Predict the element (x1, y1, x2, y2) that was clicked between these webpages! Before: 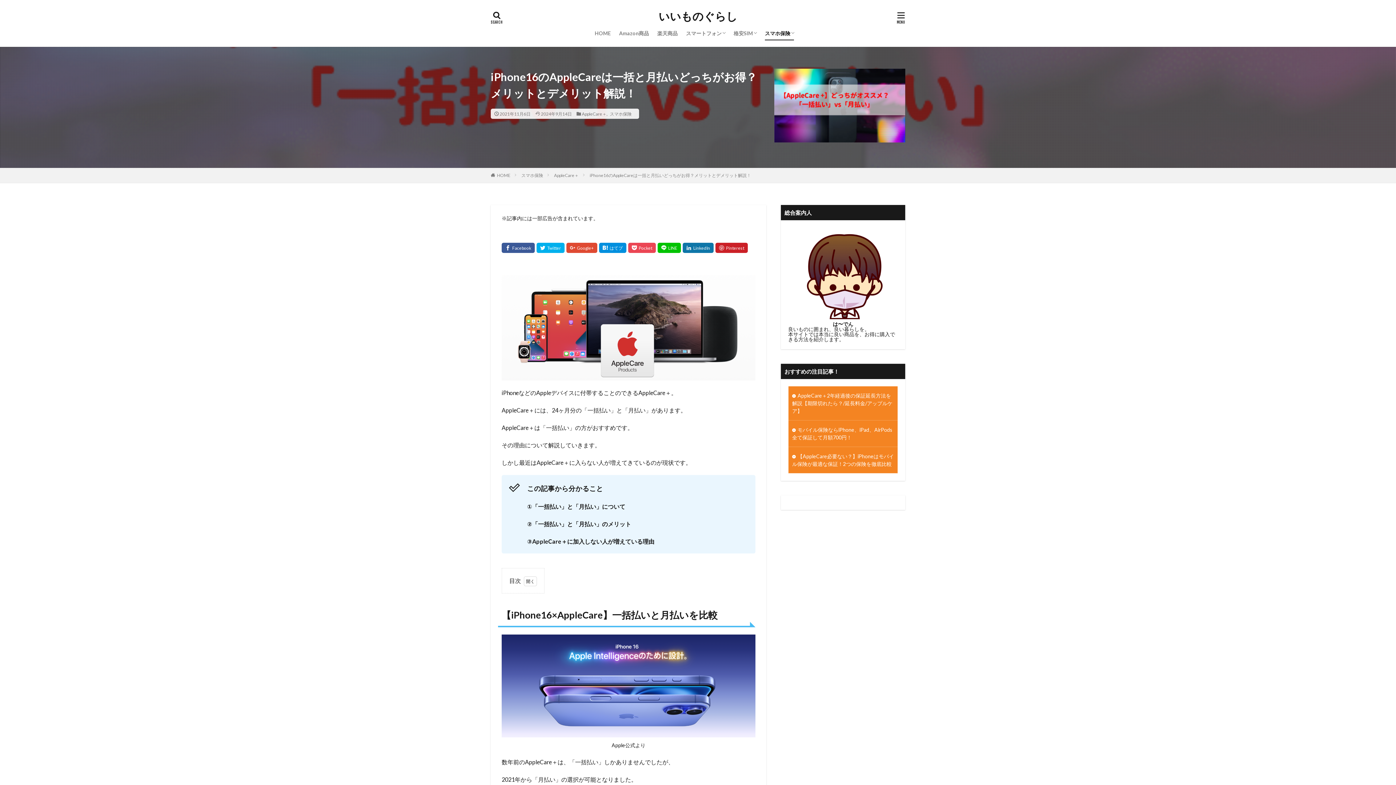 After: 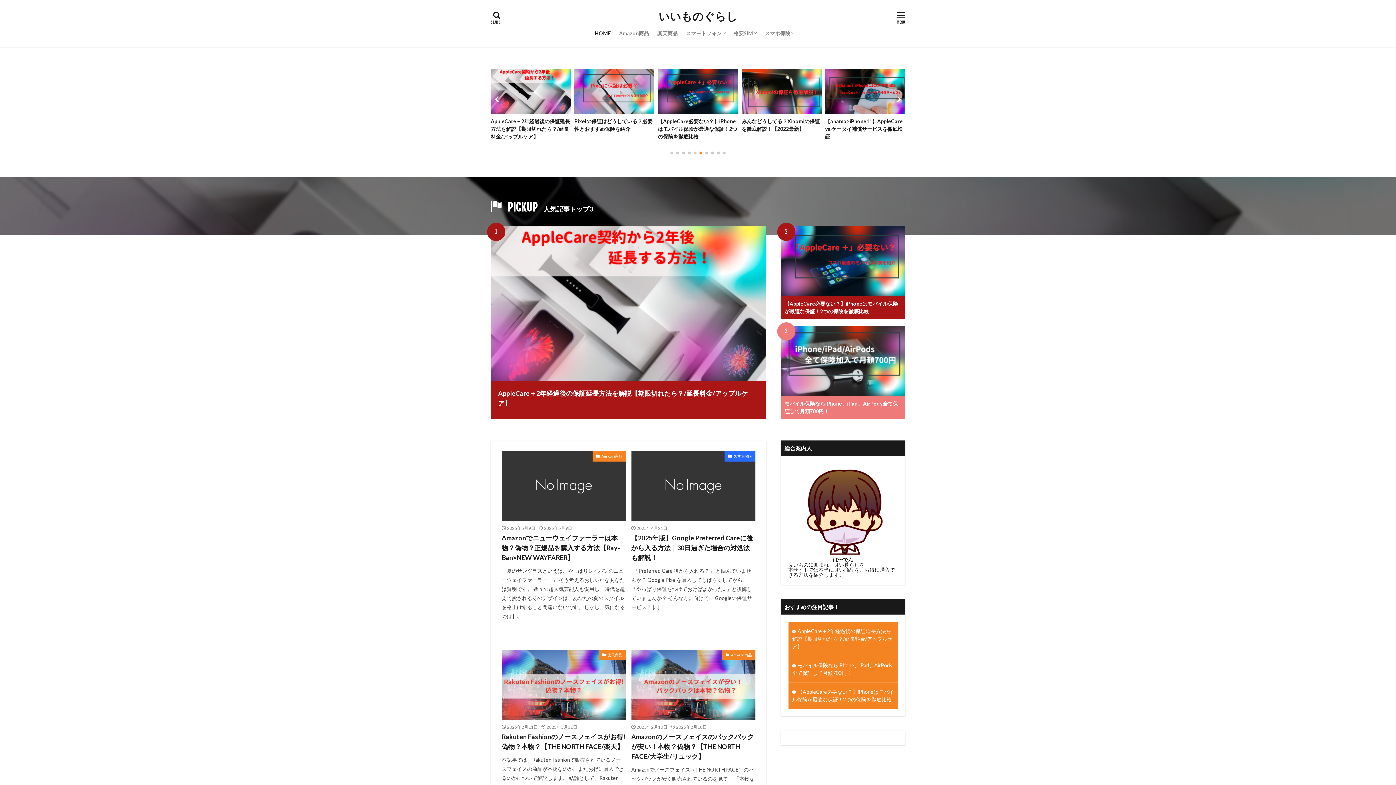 Action: bbox: (594, 27, 610, 39) label: HOME